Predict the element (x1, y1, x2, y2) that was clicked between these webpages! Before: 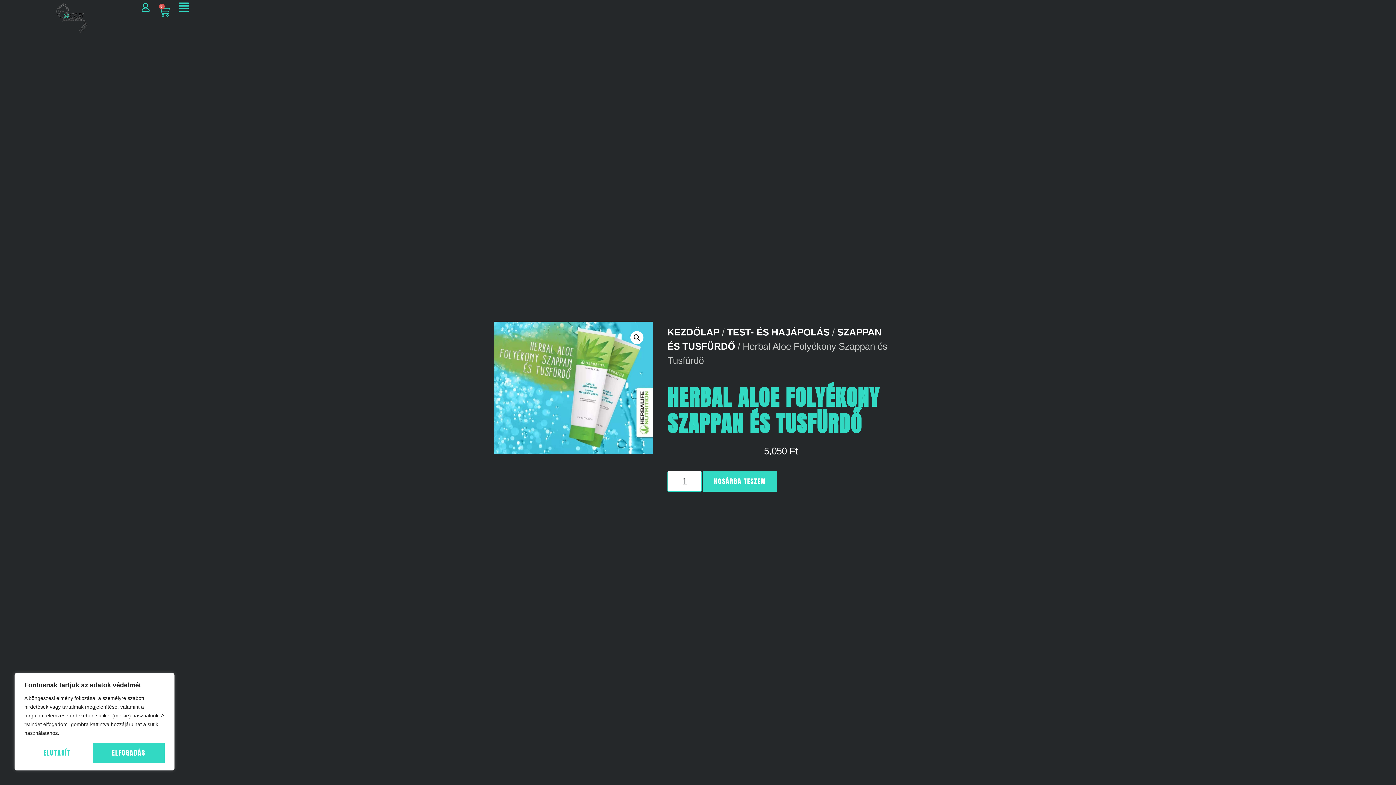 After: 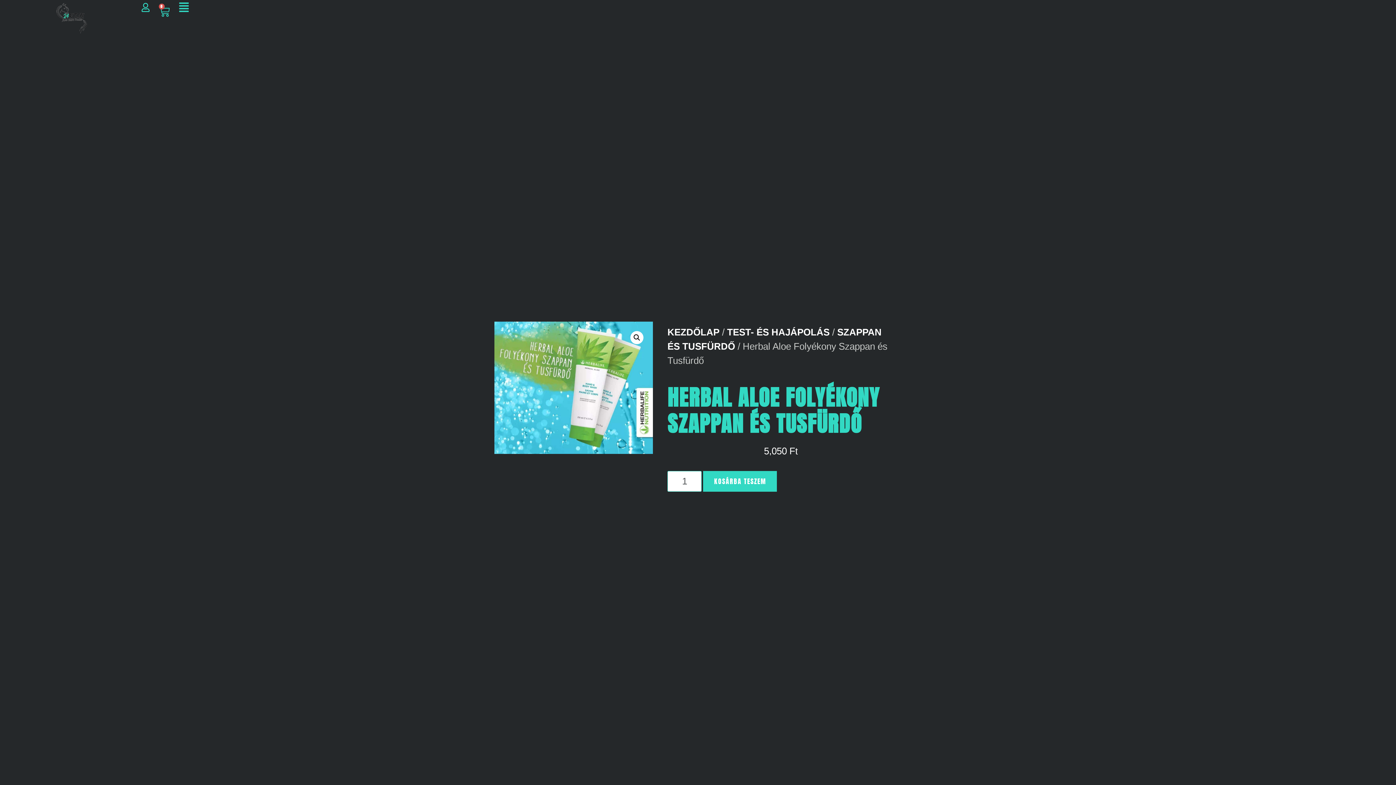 Action: label: Elfogadás bbox: (92, 743, 164, 763)